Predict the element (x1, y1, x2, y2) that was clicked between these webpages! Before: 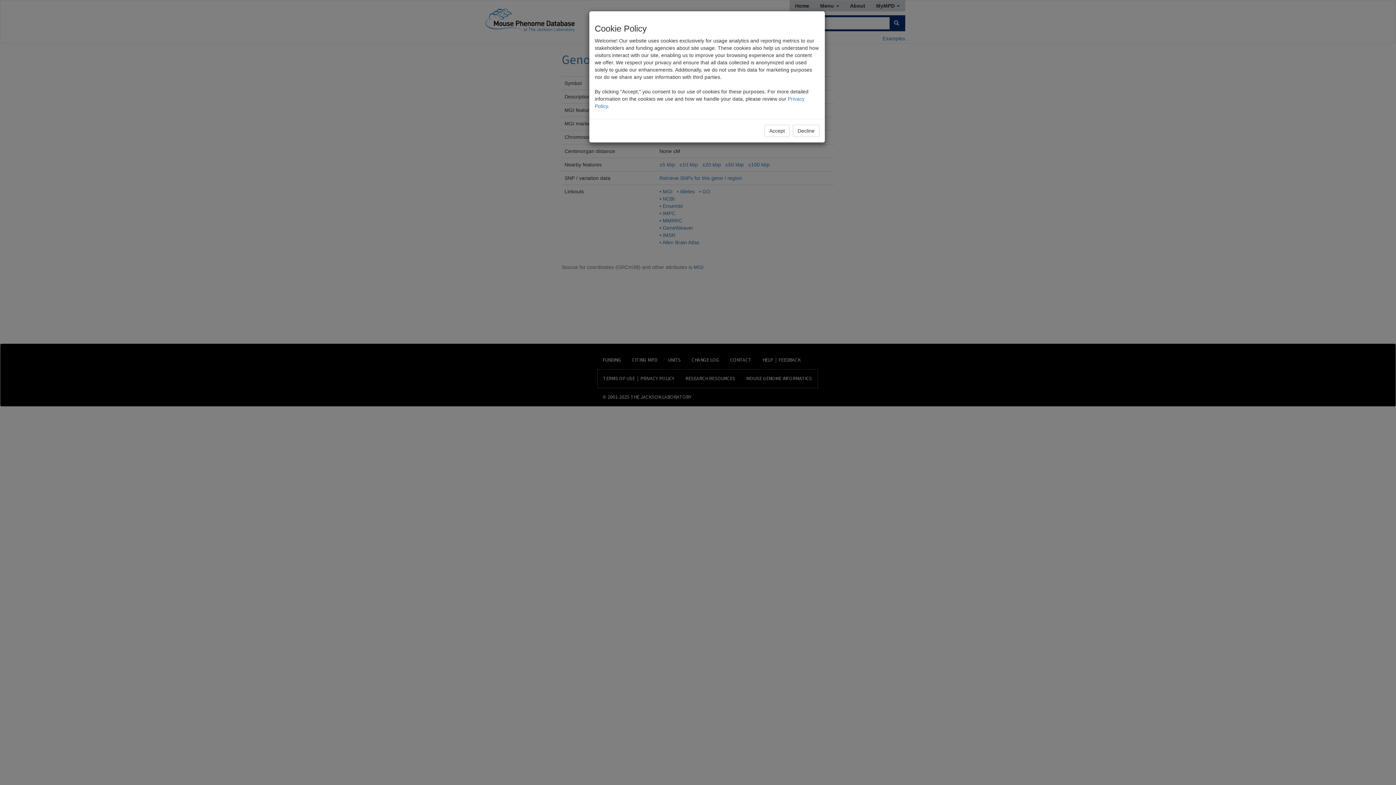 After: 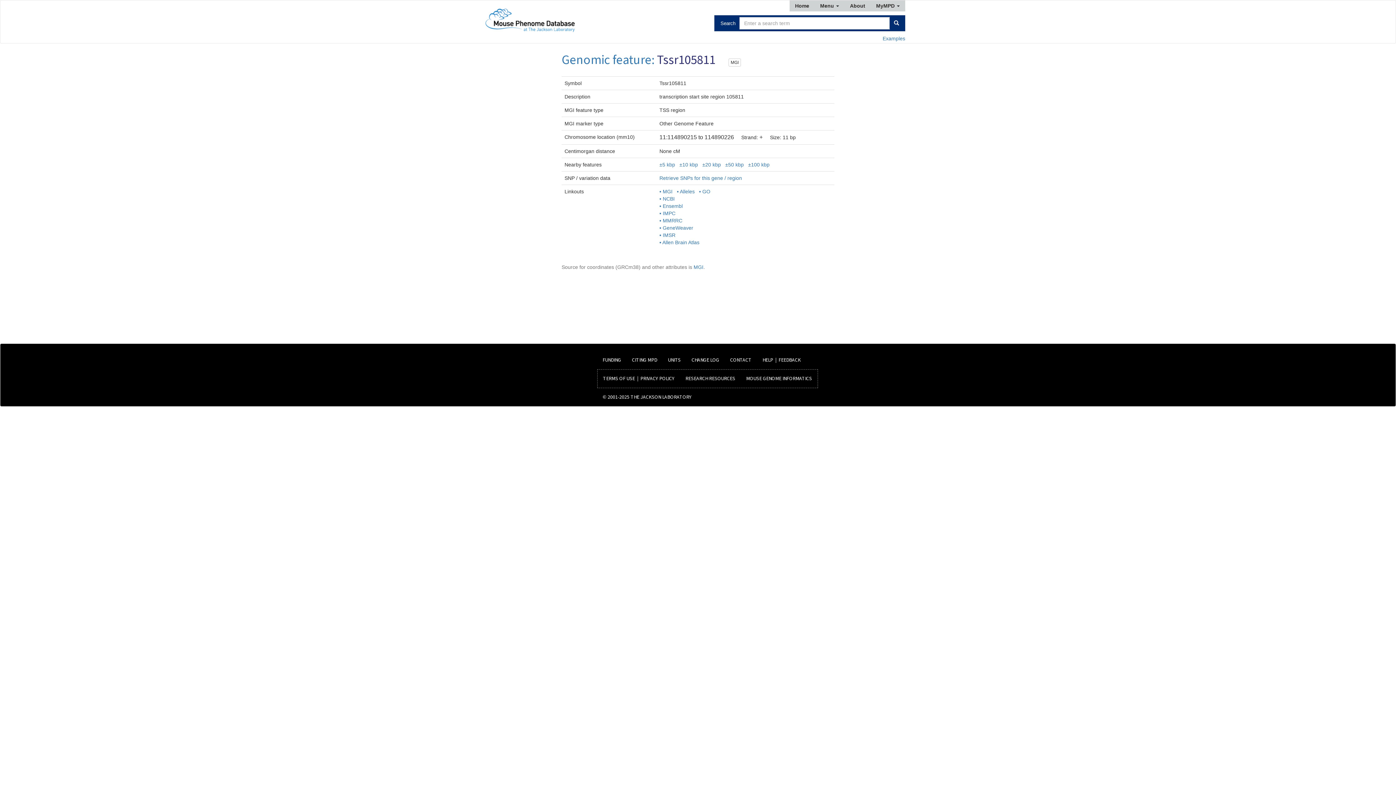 Action: label: Decline bbox: (793, 124, 819, 137)